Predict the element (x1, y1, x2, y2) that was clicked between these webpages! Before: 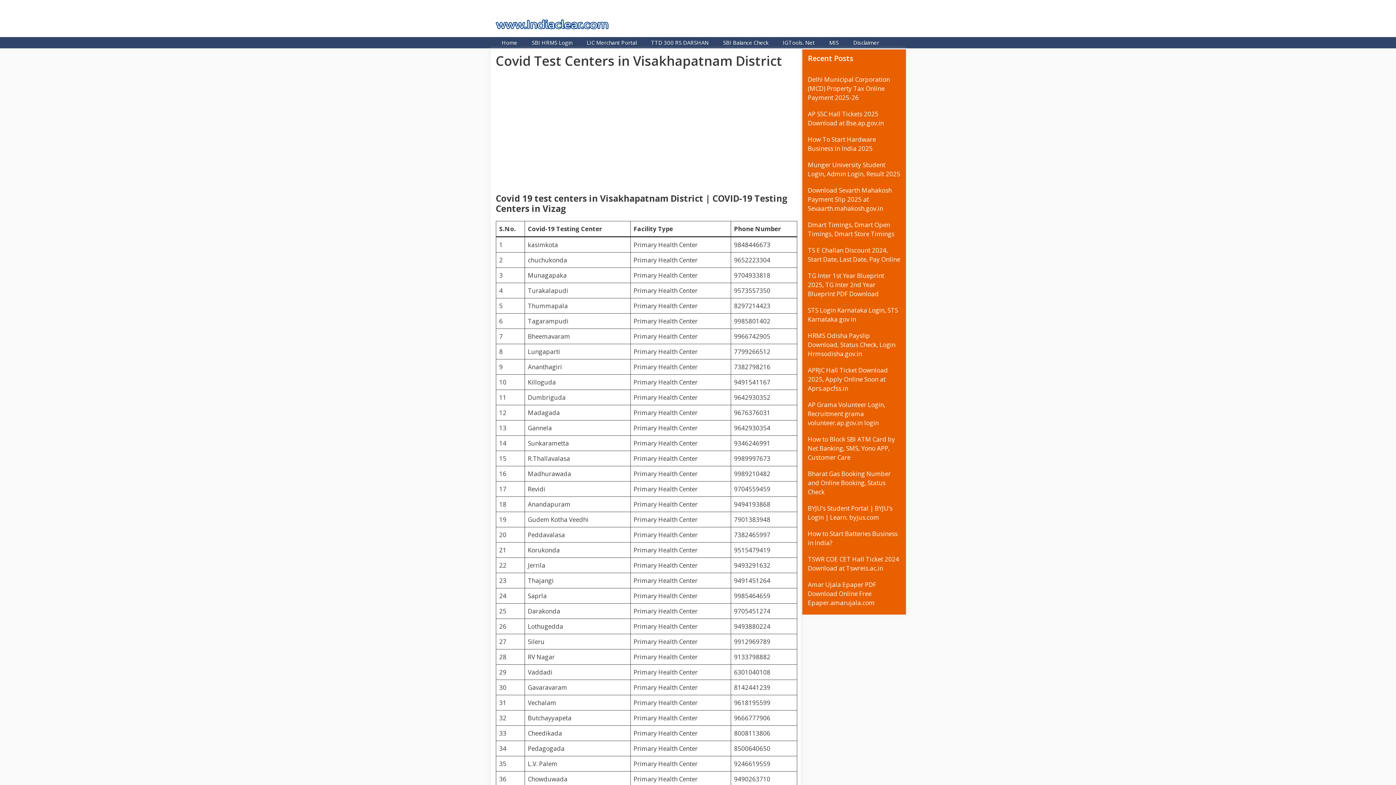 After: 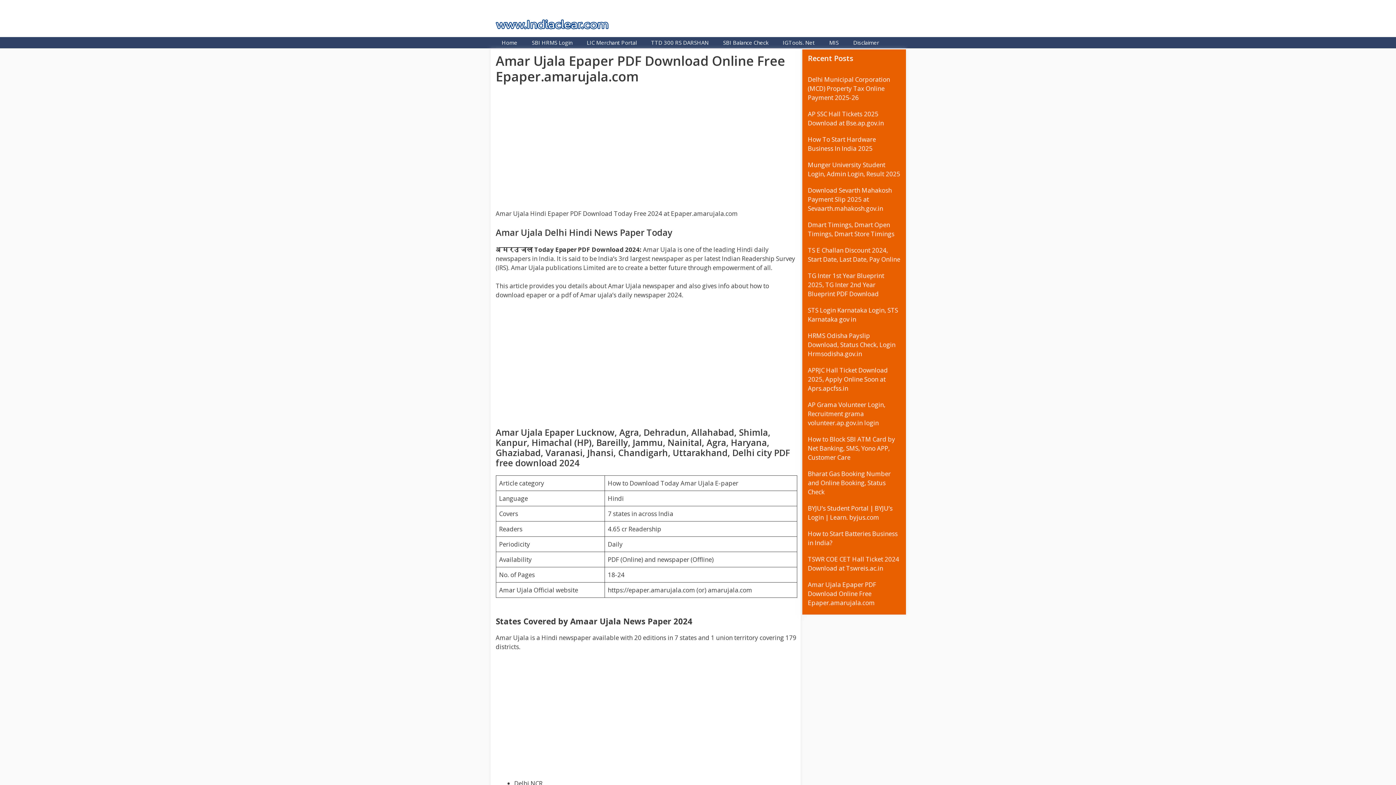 Action: label: Amar Ujala Epaper PDF Download Online Free Epaper.amarujala.com bbox: (808, 580, 876, 607)